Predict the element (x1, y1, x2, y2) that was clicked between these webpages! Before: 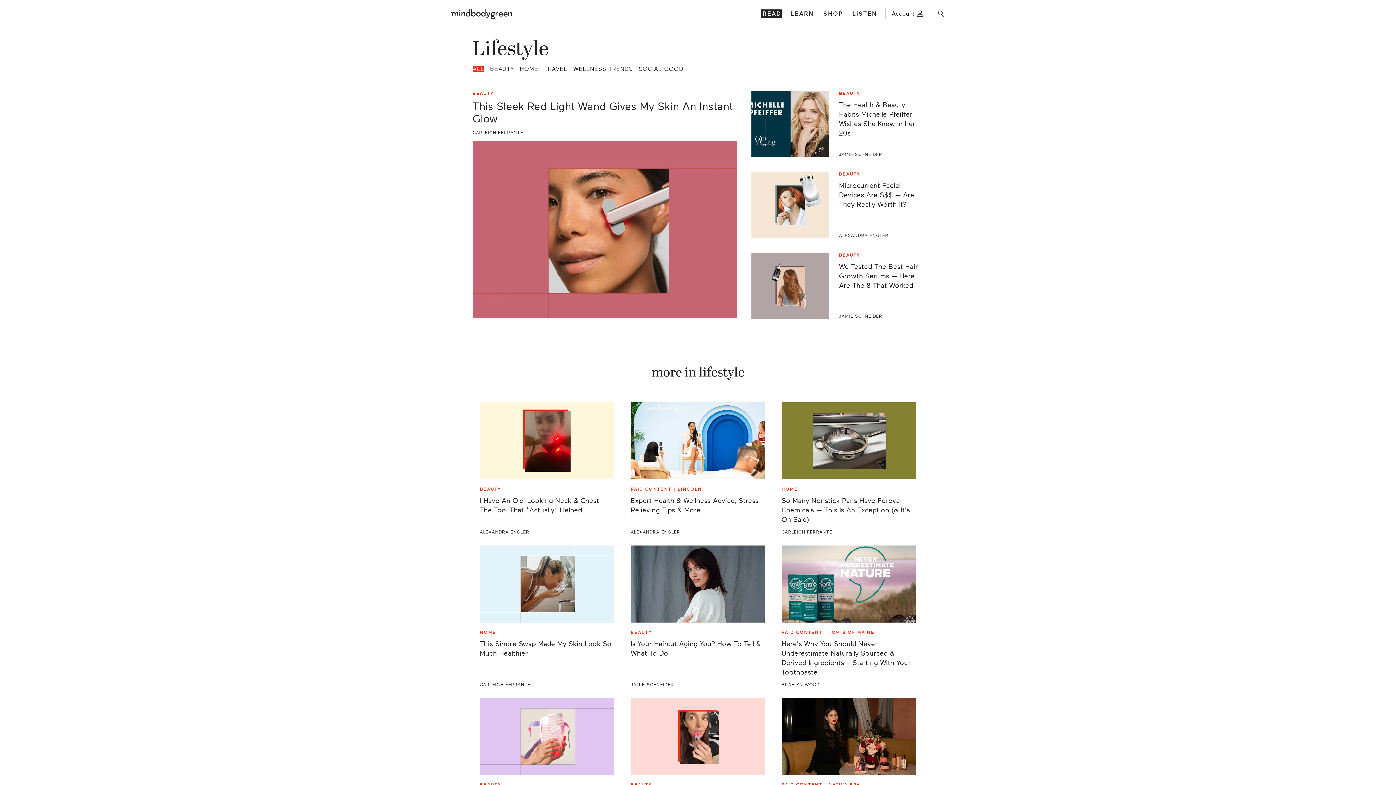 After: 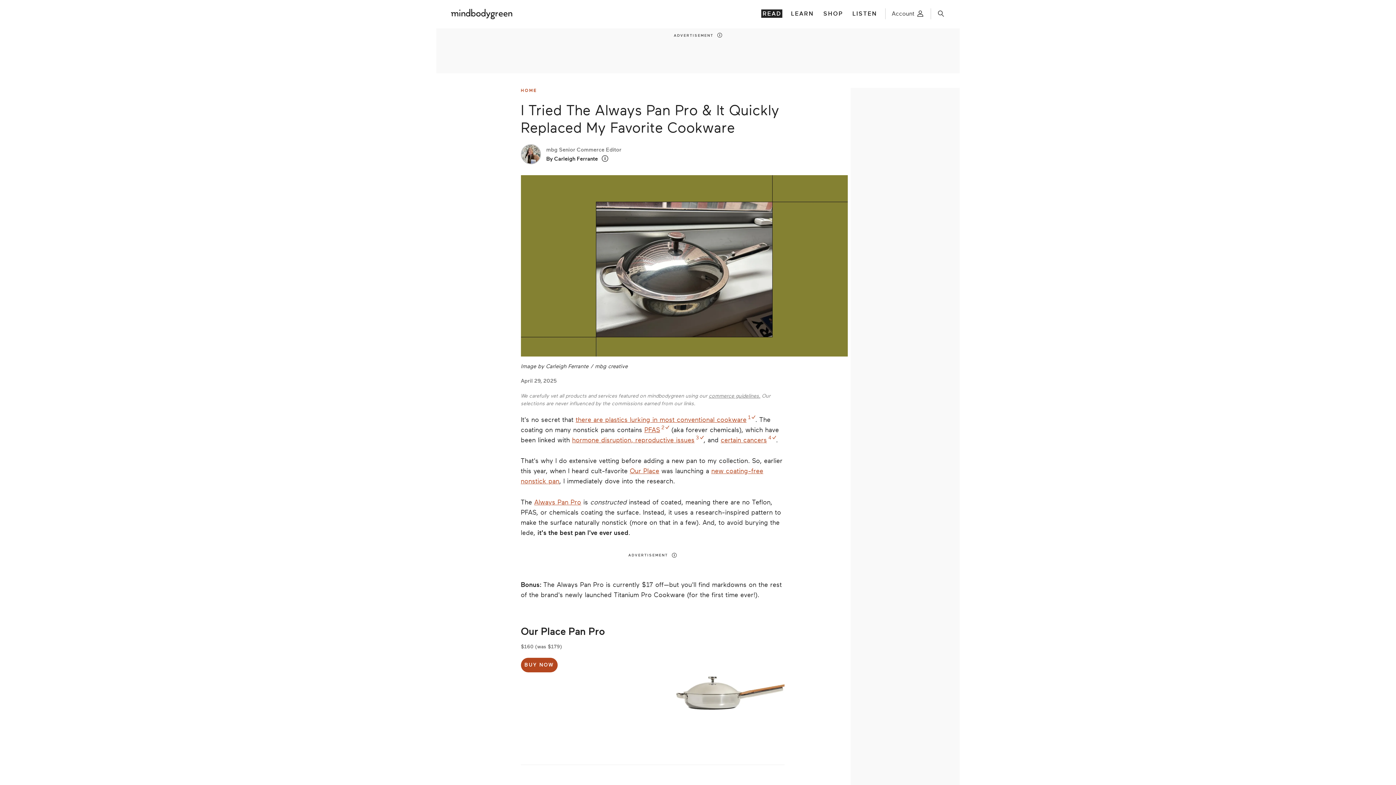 Action: bbox: (781, 496, 916, 524) label: So Many Nonstick Pans Have Forever Chemicals — This Is An Exception (& It's On Sale)